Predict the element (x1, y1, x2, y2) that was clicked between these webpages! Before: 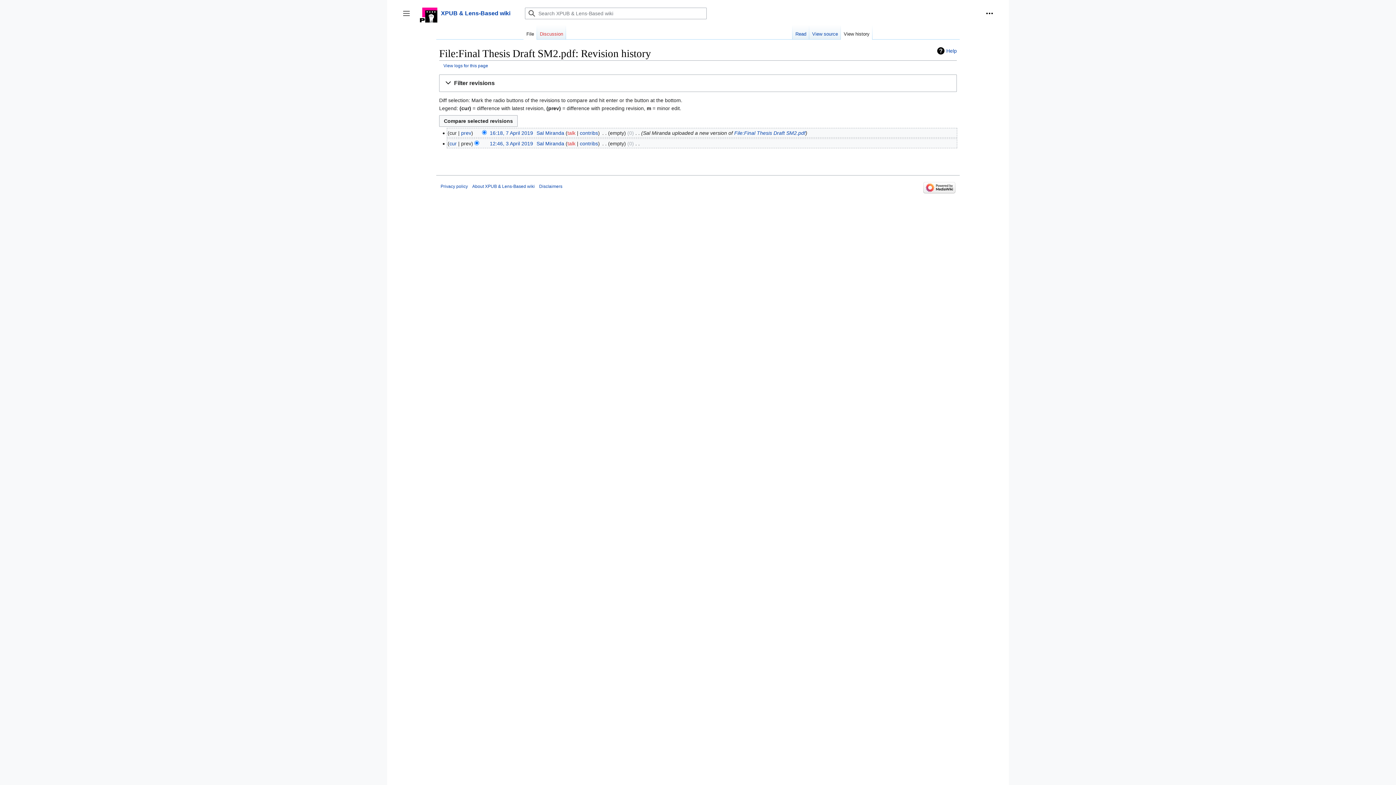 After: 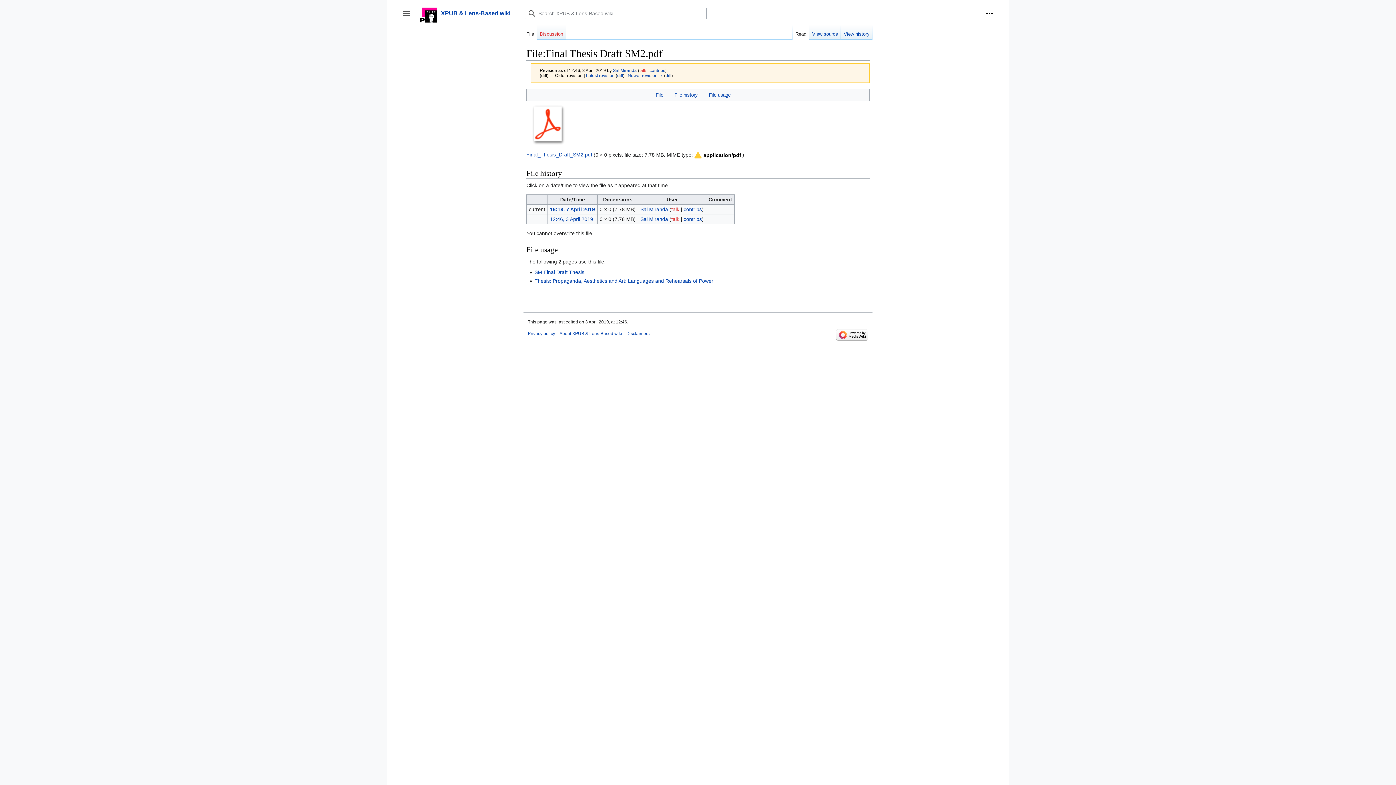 Action: label: 12:46, 3 April 2019 bbox: (489, 140, 533, 146)